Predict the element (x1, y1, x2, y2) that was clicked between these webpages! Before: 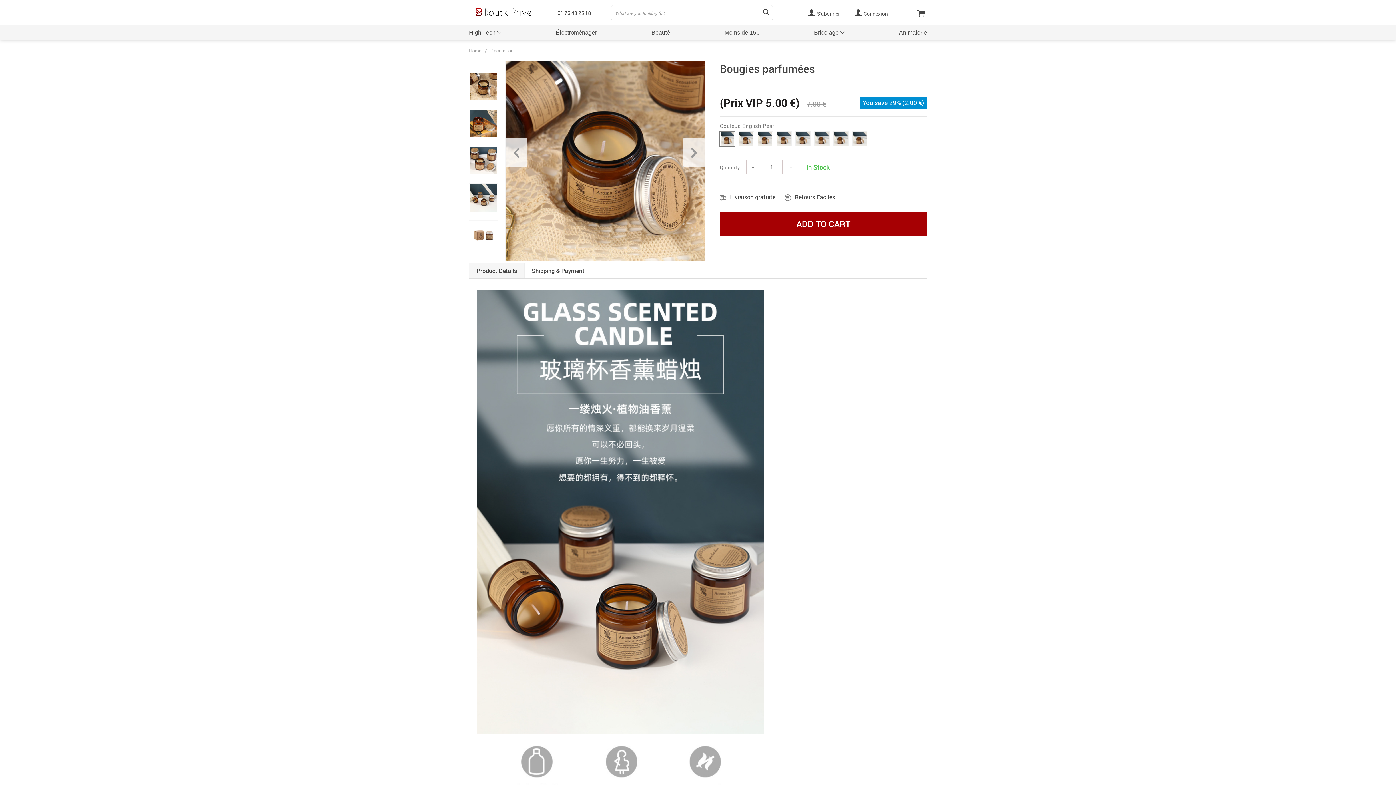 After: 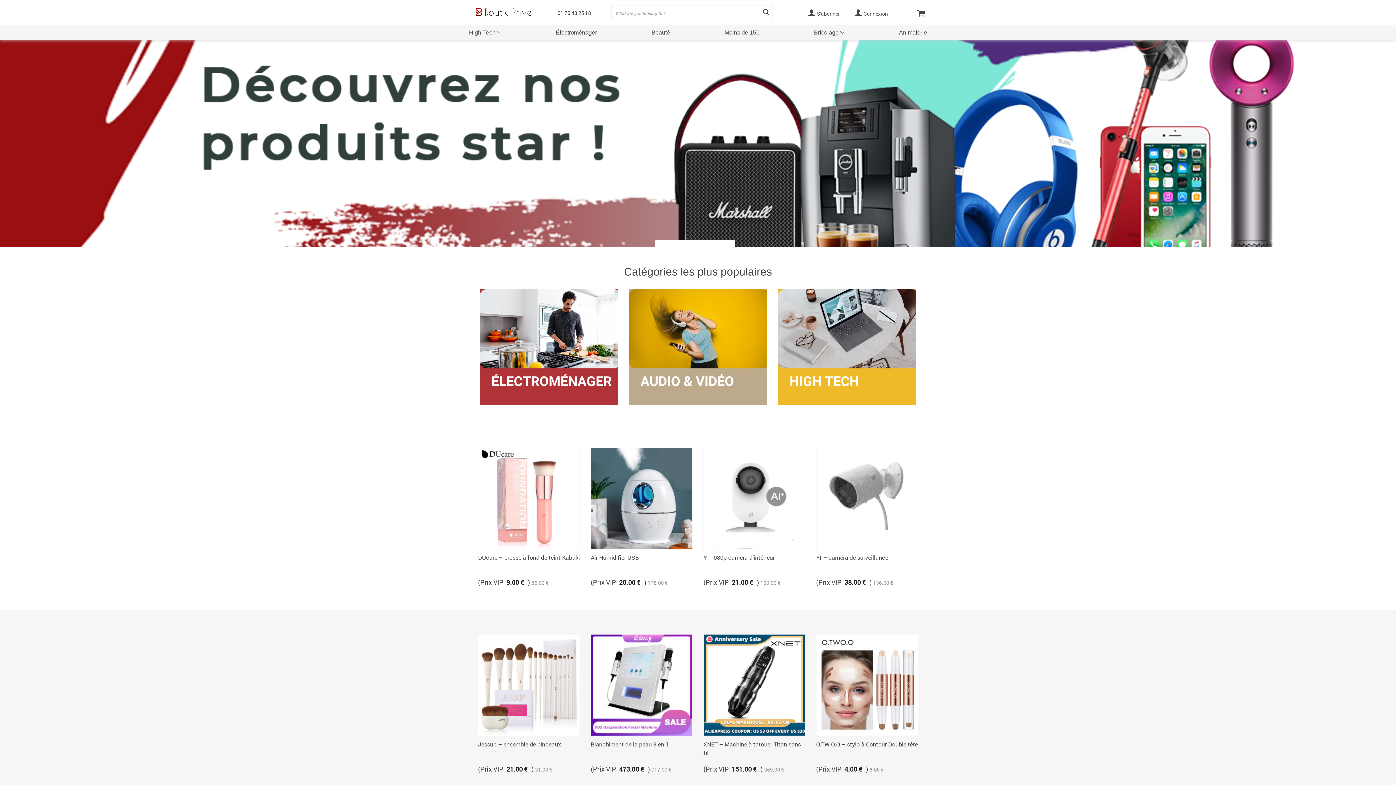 Action: label: Home bbox: (469, 47, 481, 53)